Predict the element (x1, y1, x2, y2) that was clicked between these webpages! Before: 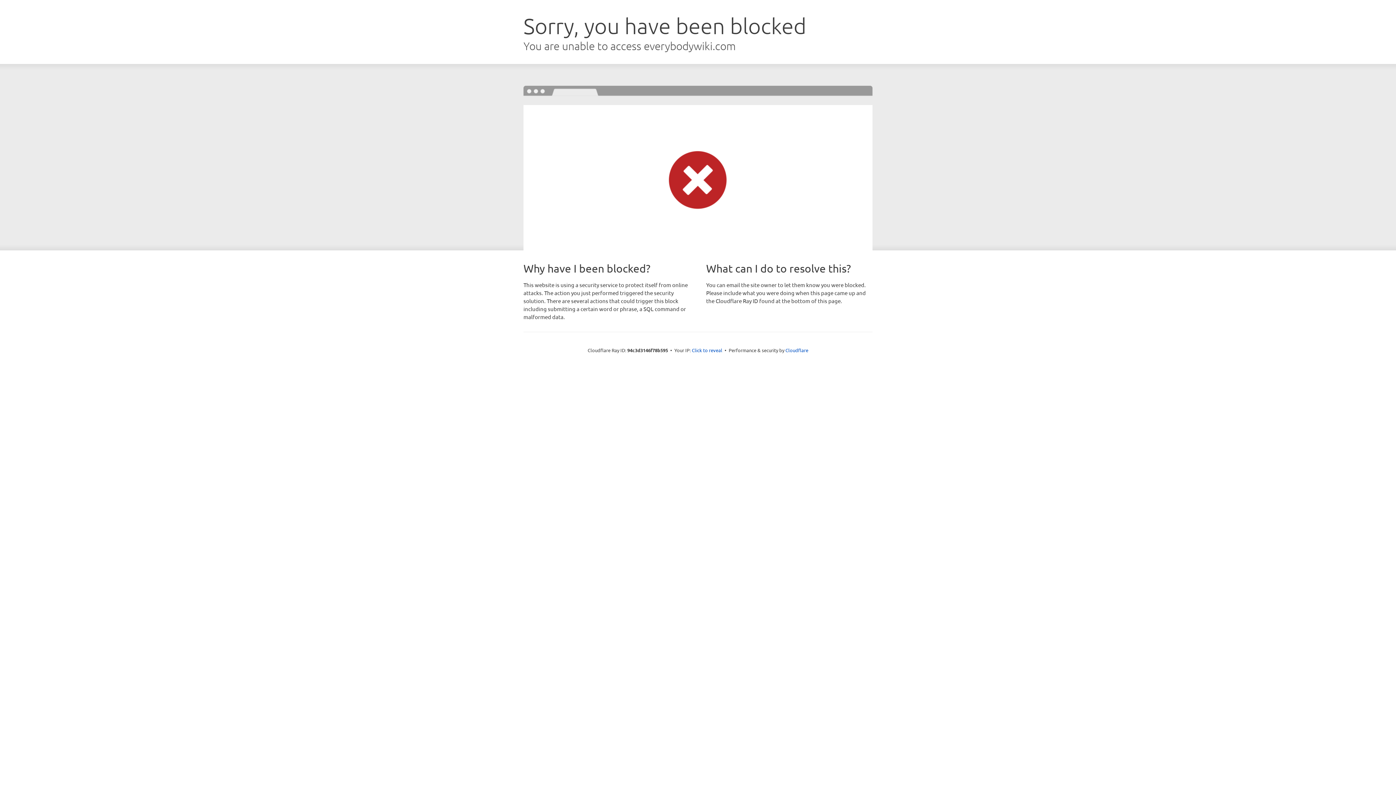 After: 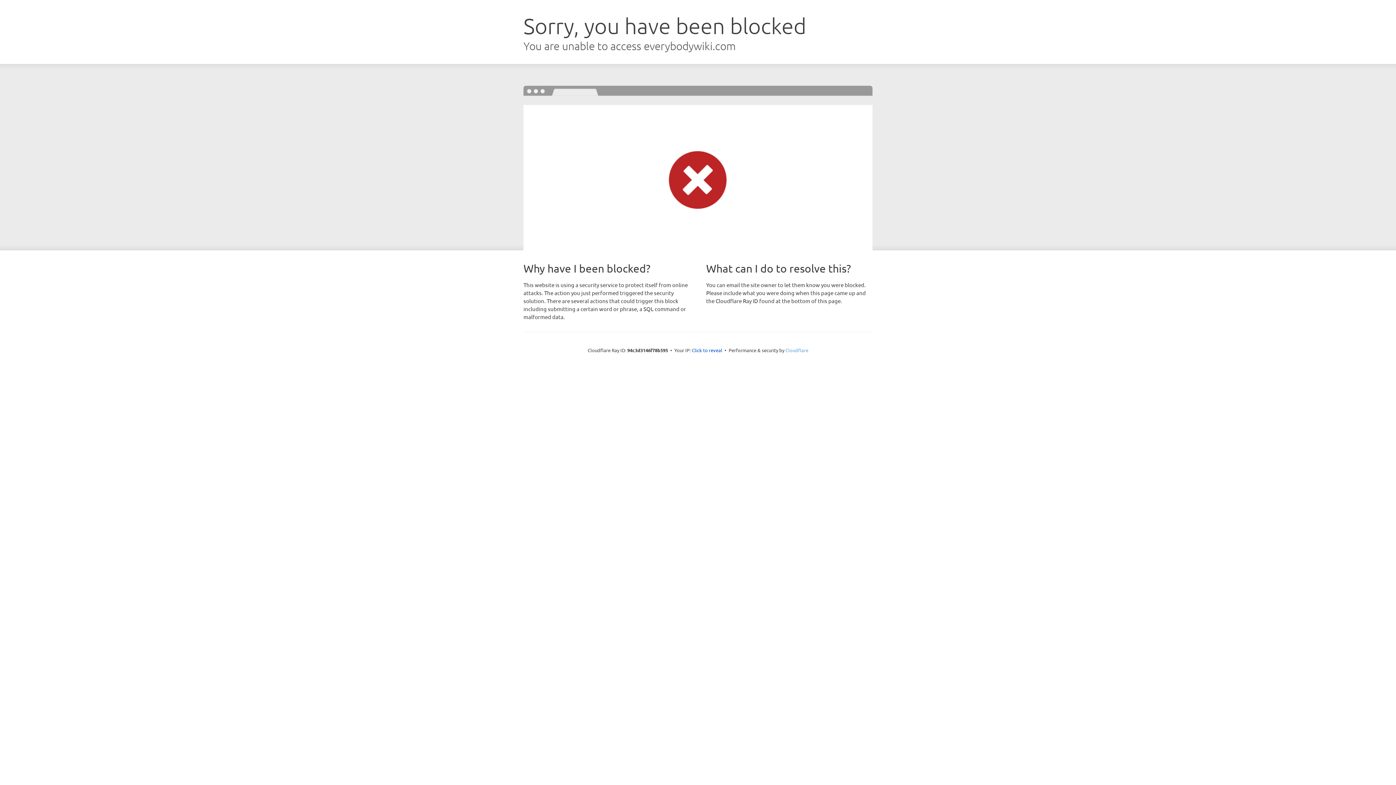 Action: label: Cloudflare bbox: (785, 347, 808, 353)